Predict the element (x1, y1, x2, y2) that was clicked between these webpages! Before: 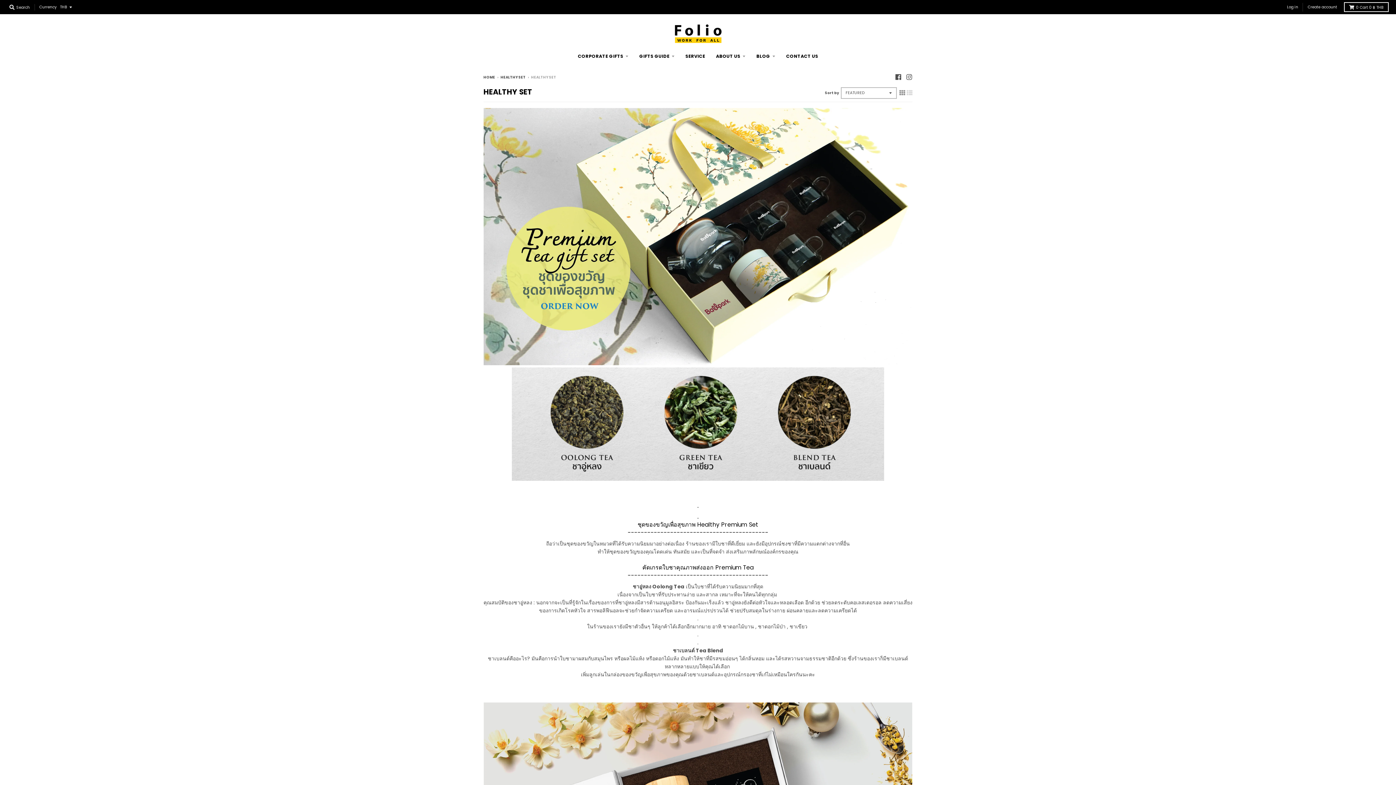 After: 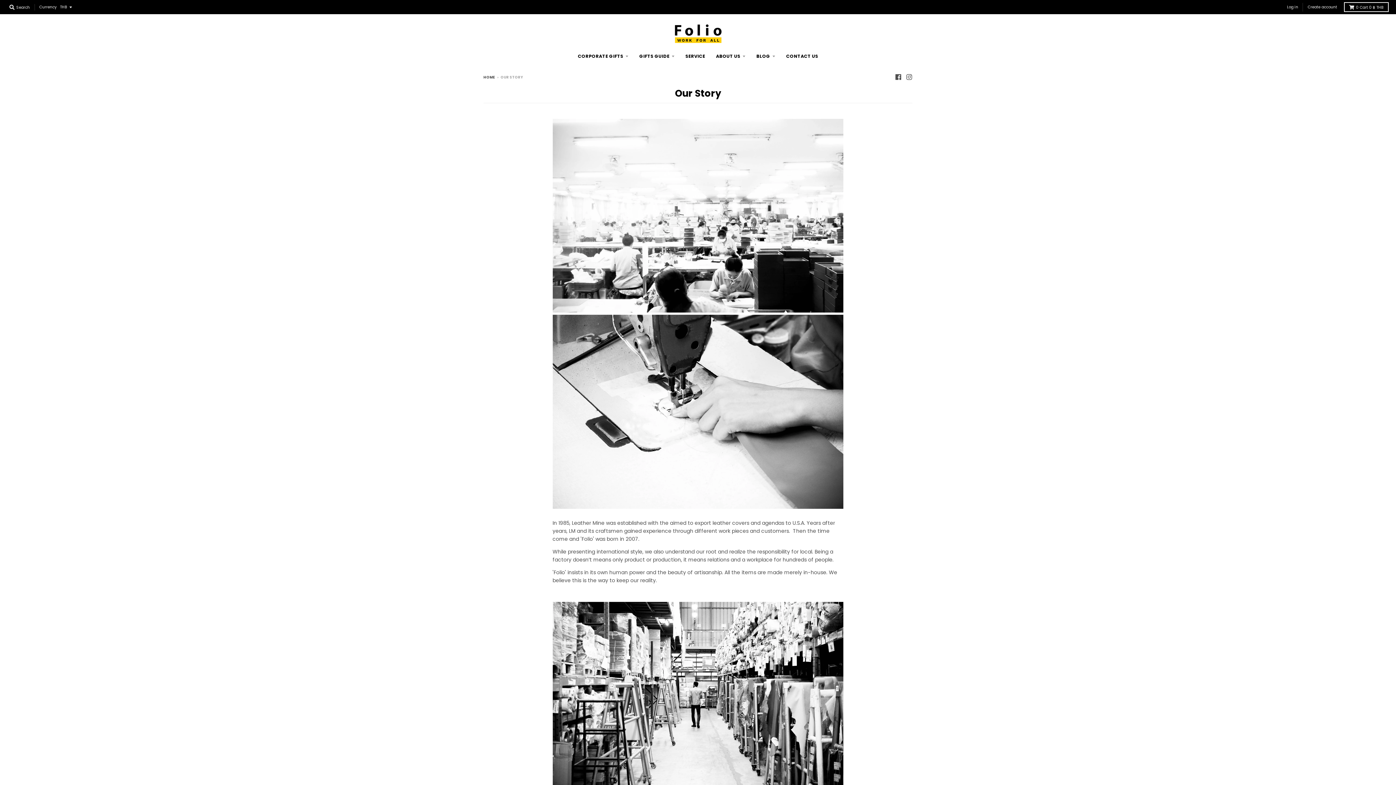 Action: label: ABOUT US bbox: (711, 50, 750, 62)